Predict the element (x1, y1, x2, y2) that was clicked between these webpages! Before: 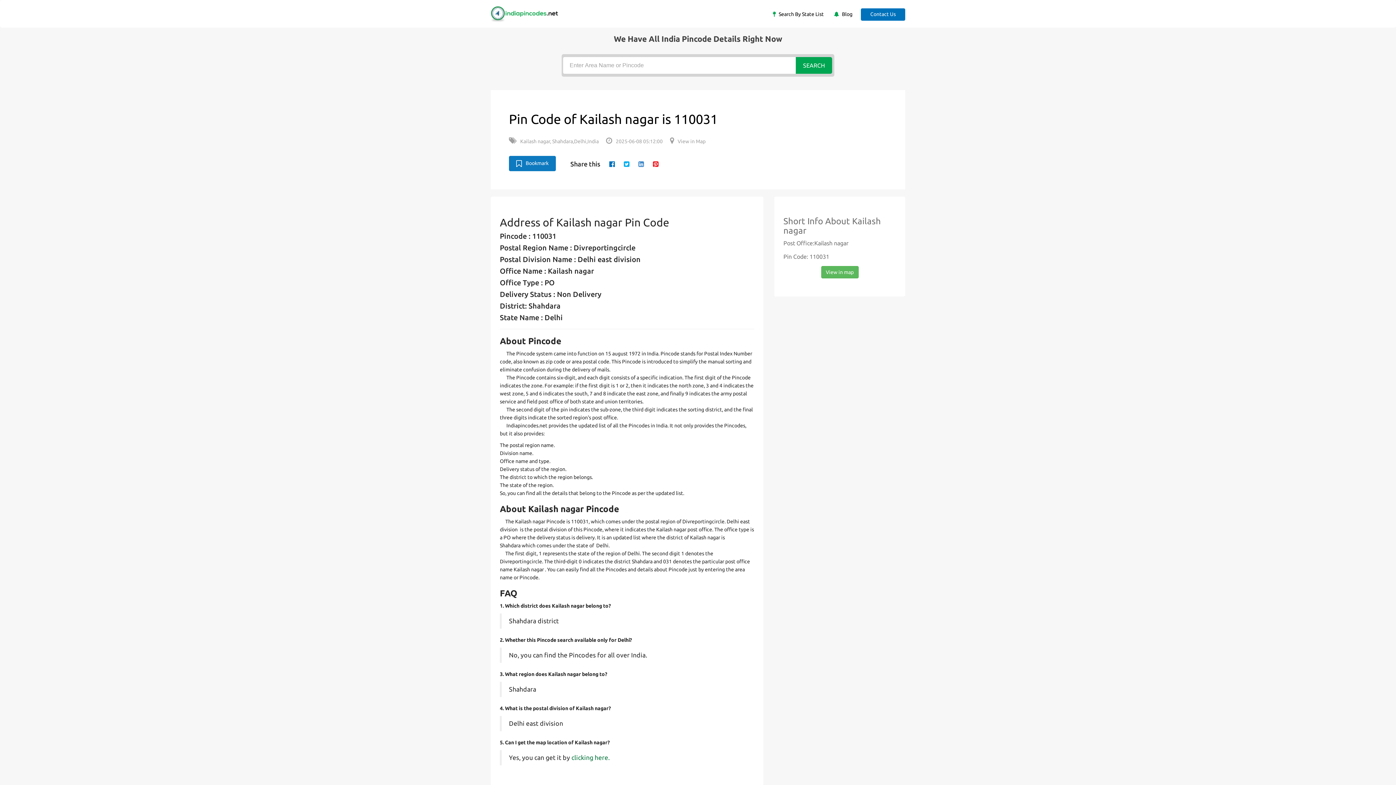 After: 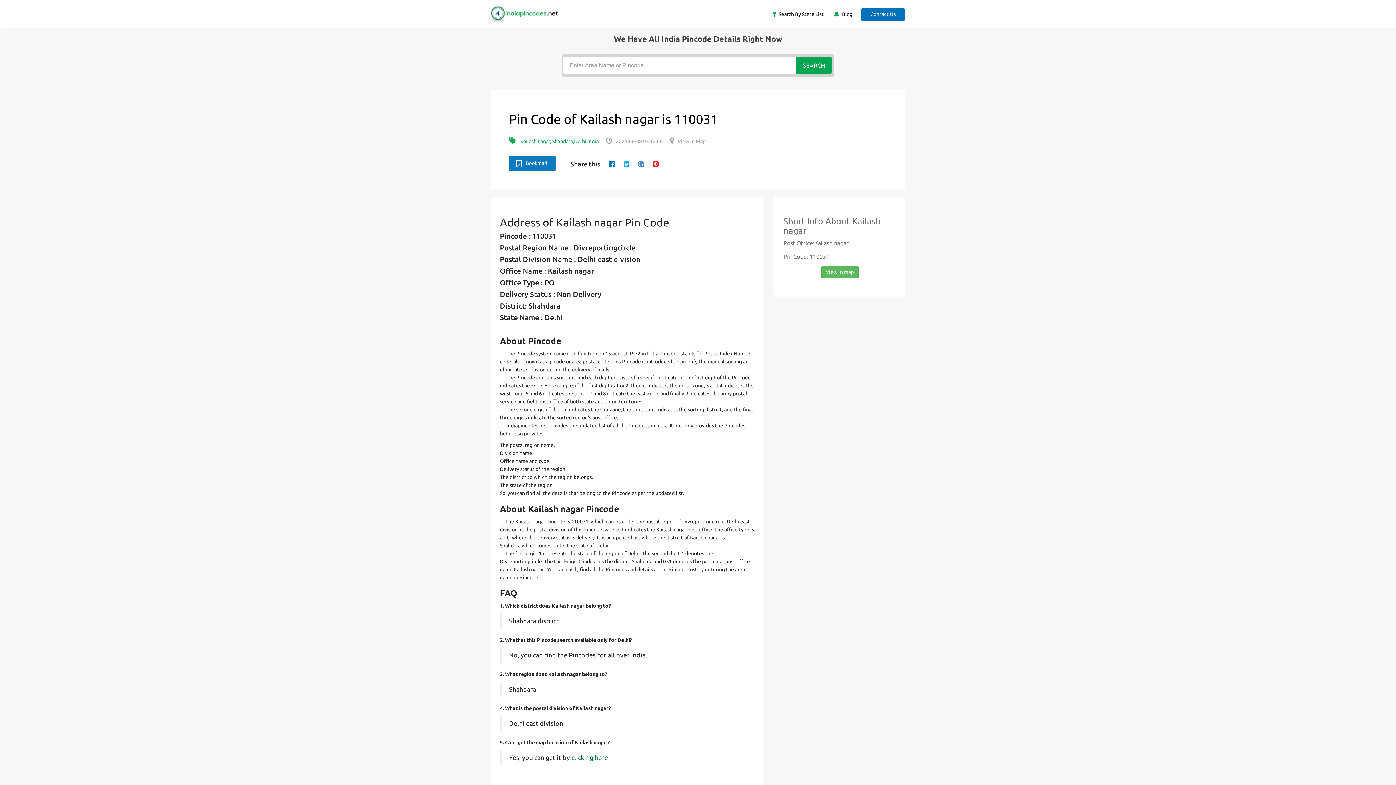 Action: bbox: (509, 138, 598, 144) label: Kailash nagar, Shahdara,Delhi,India